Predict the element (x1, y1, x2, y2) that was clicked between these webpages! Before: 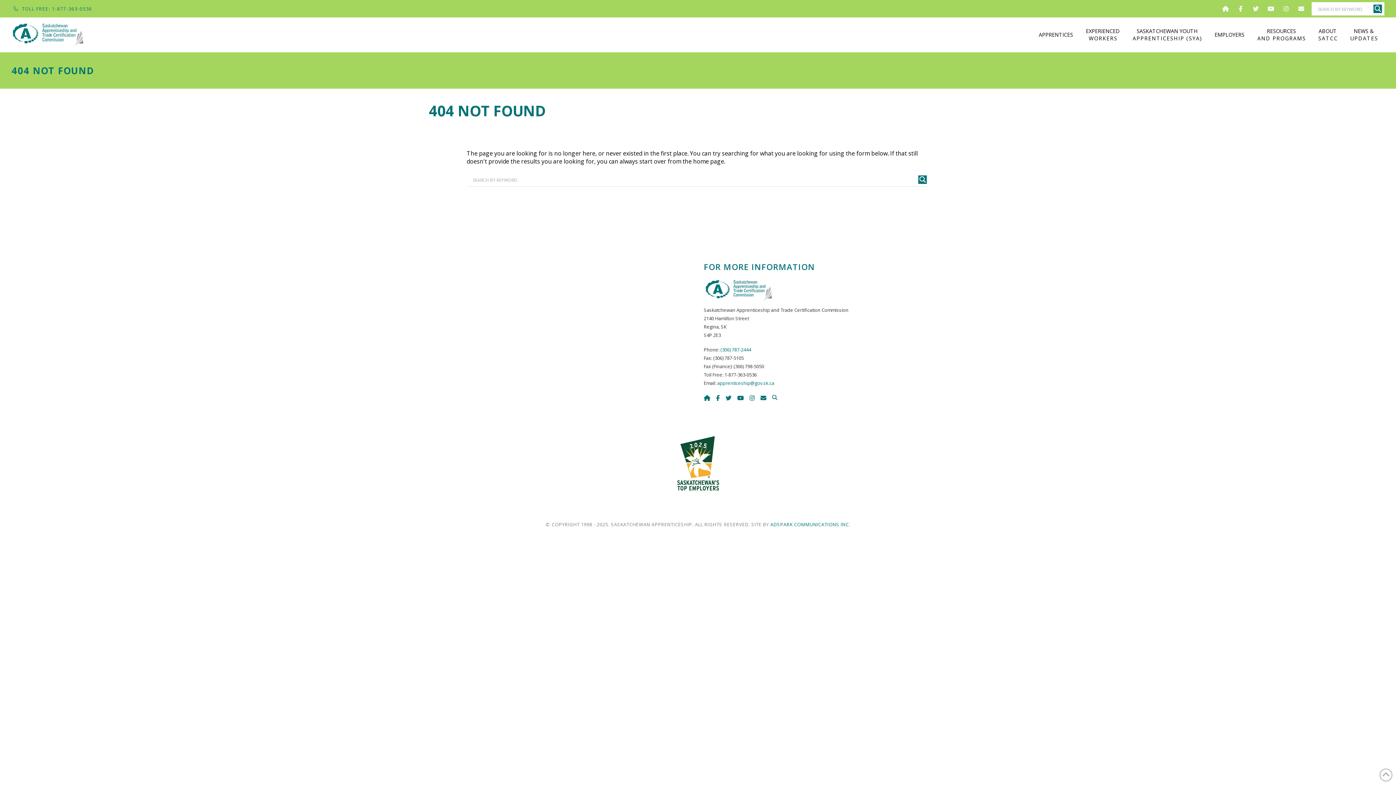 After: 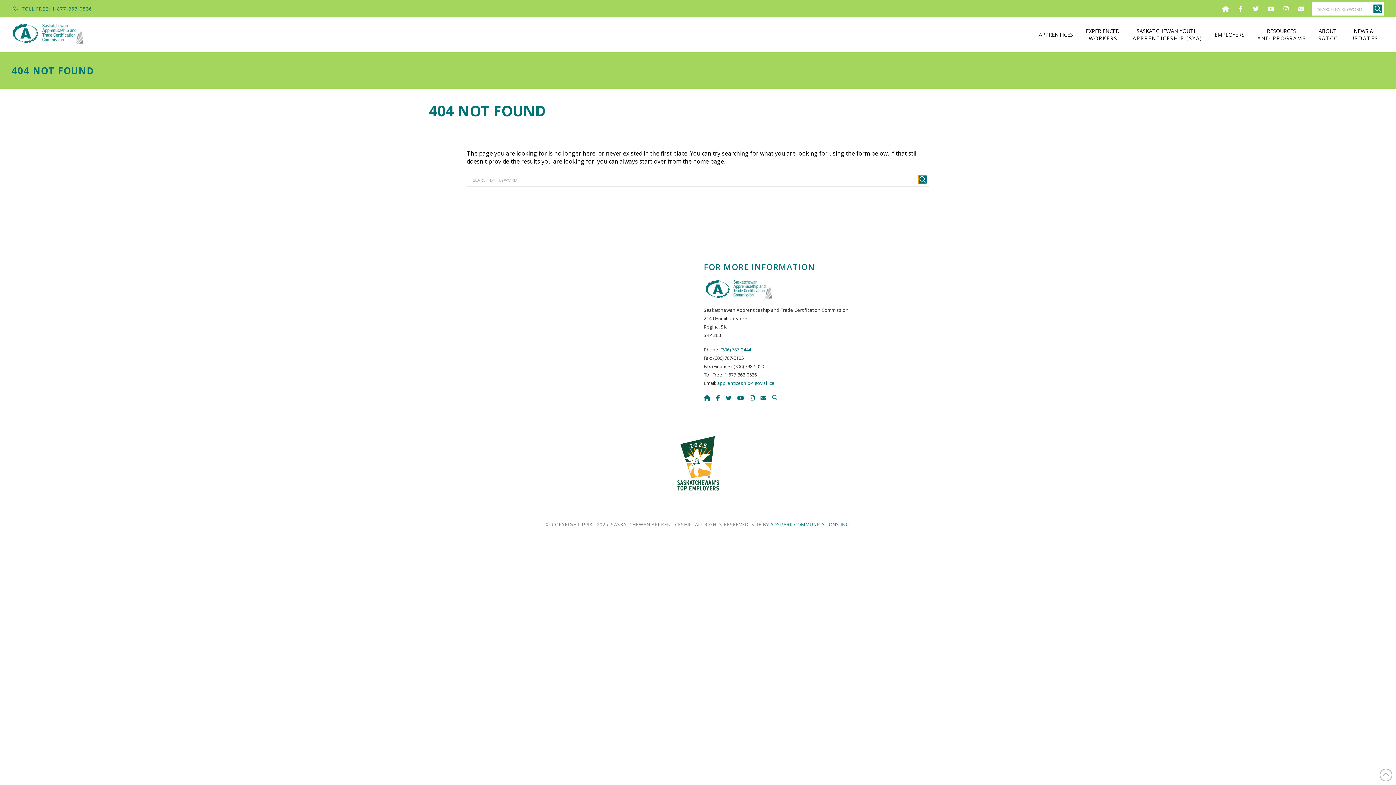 Action: bbox: (918, 175, 927, 184) label: Search magnifier button